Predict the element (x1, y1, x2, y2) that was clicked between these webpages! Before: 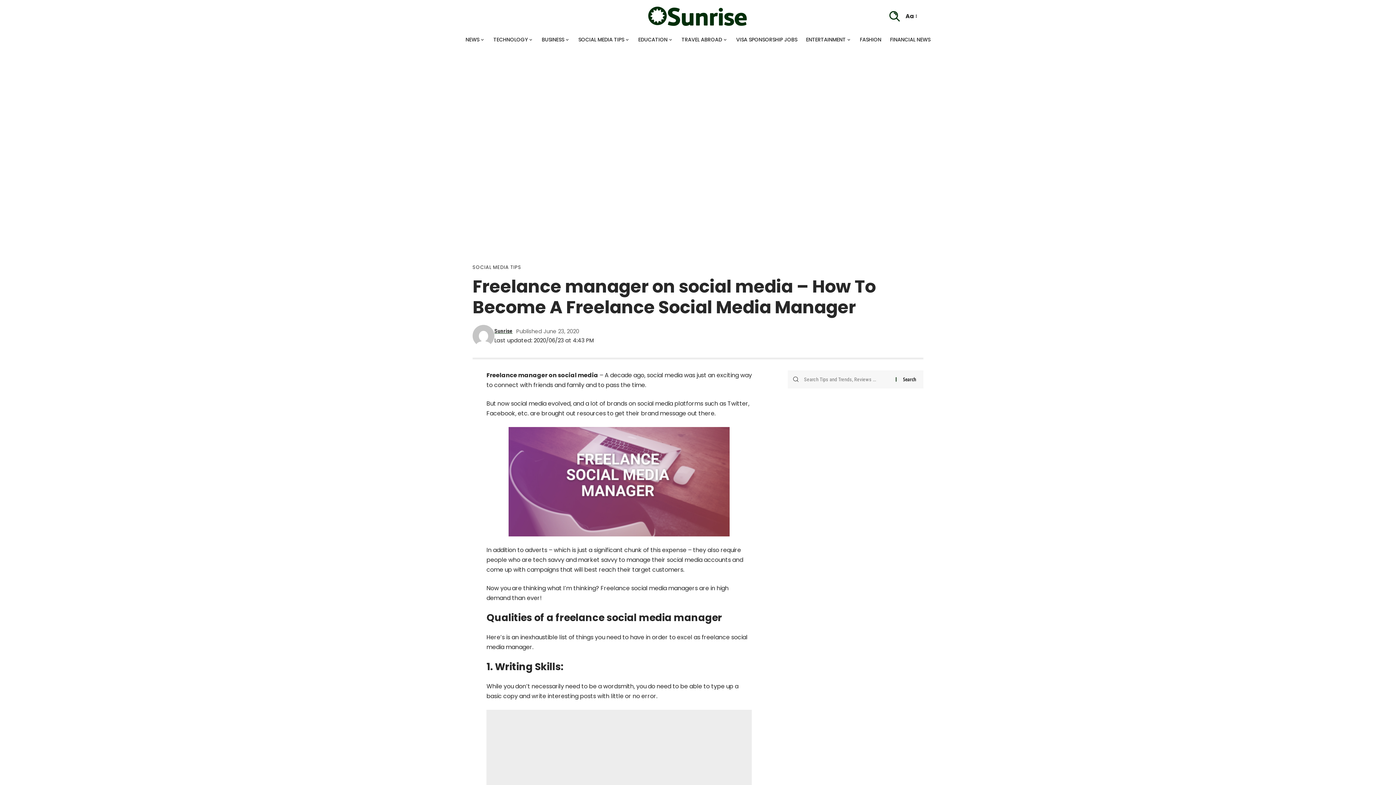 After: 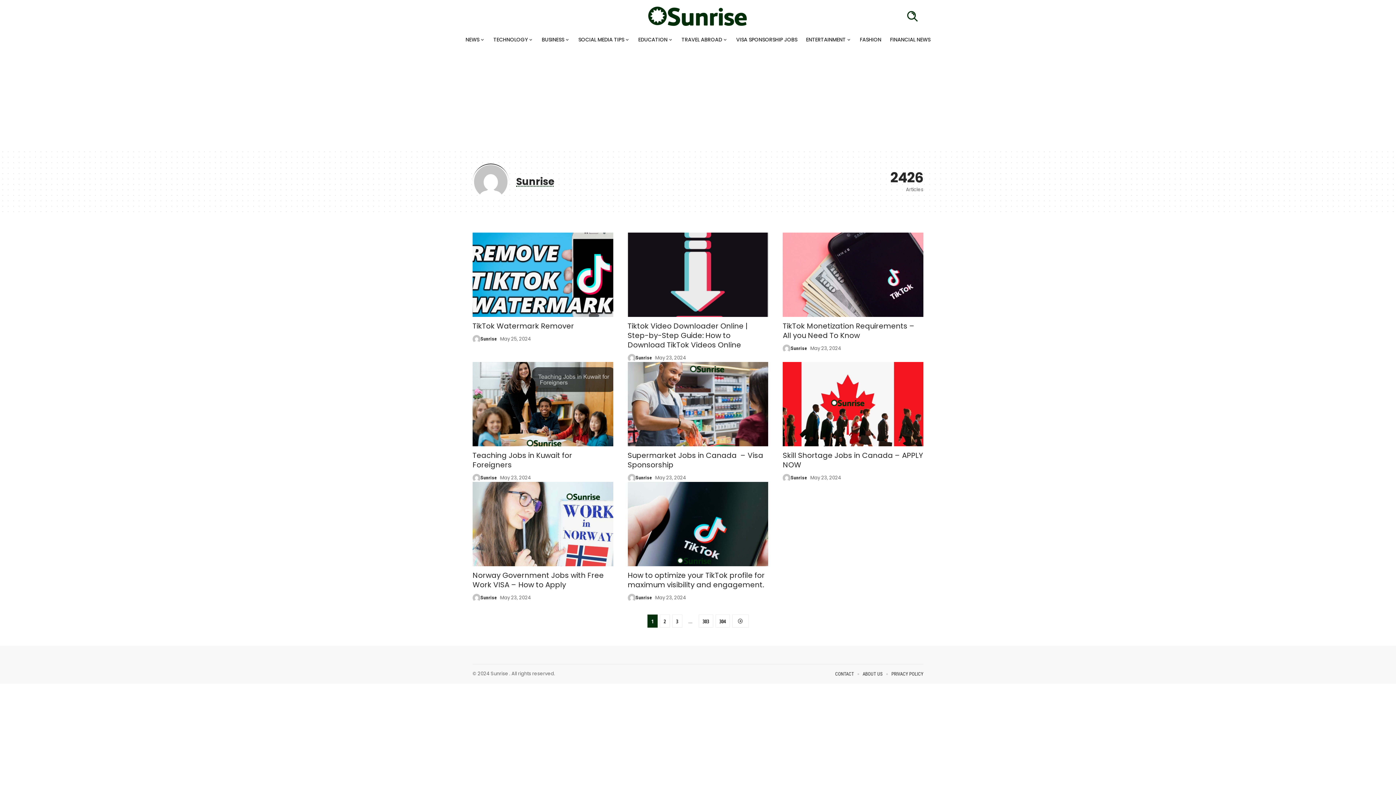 Action: bbox: (494, 326, 512, 335) label: Sunrise